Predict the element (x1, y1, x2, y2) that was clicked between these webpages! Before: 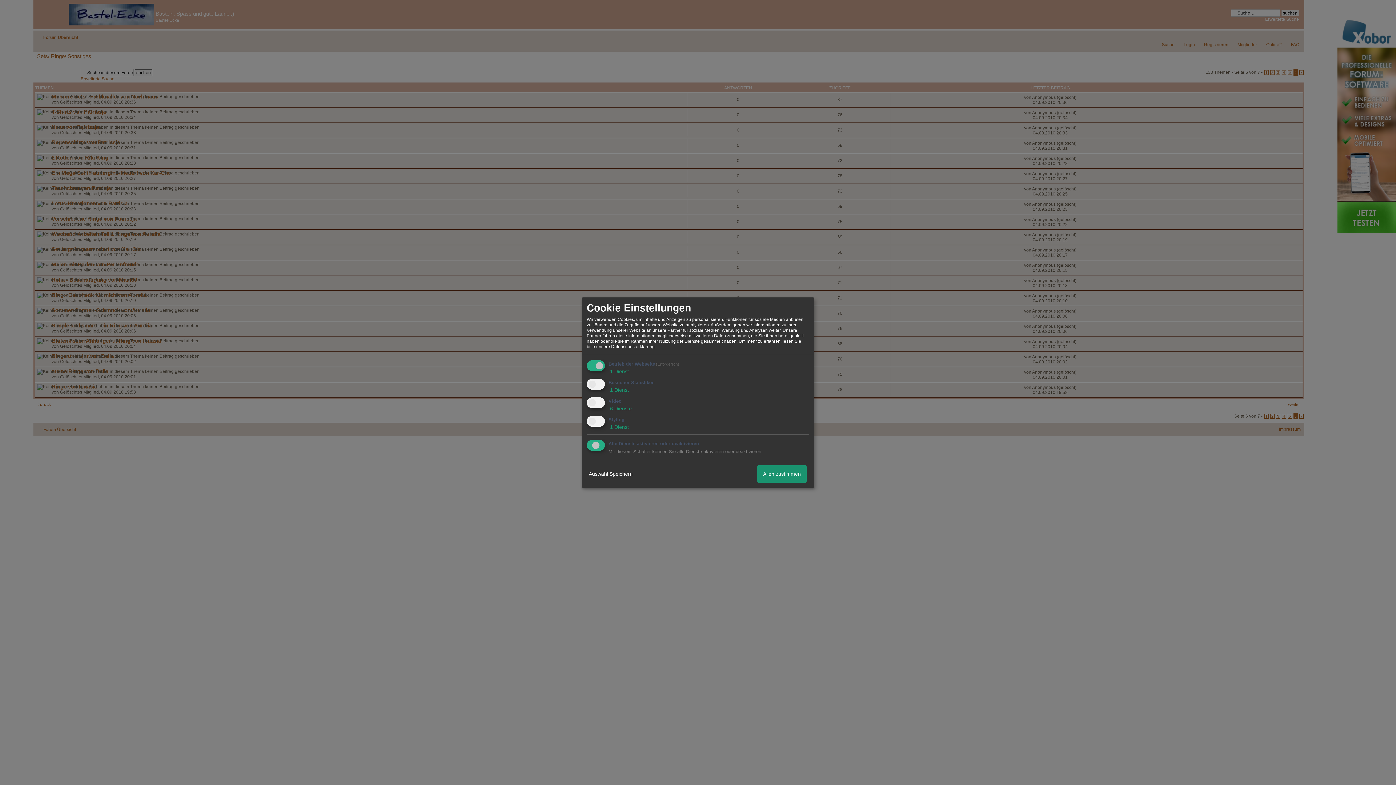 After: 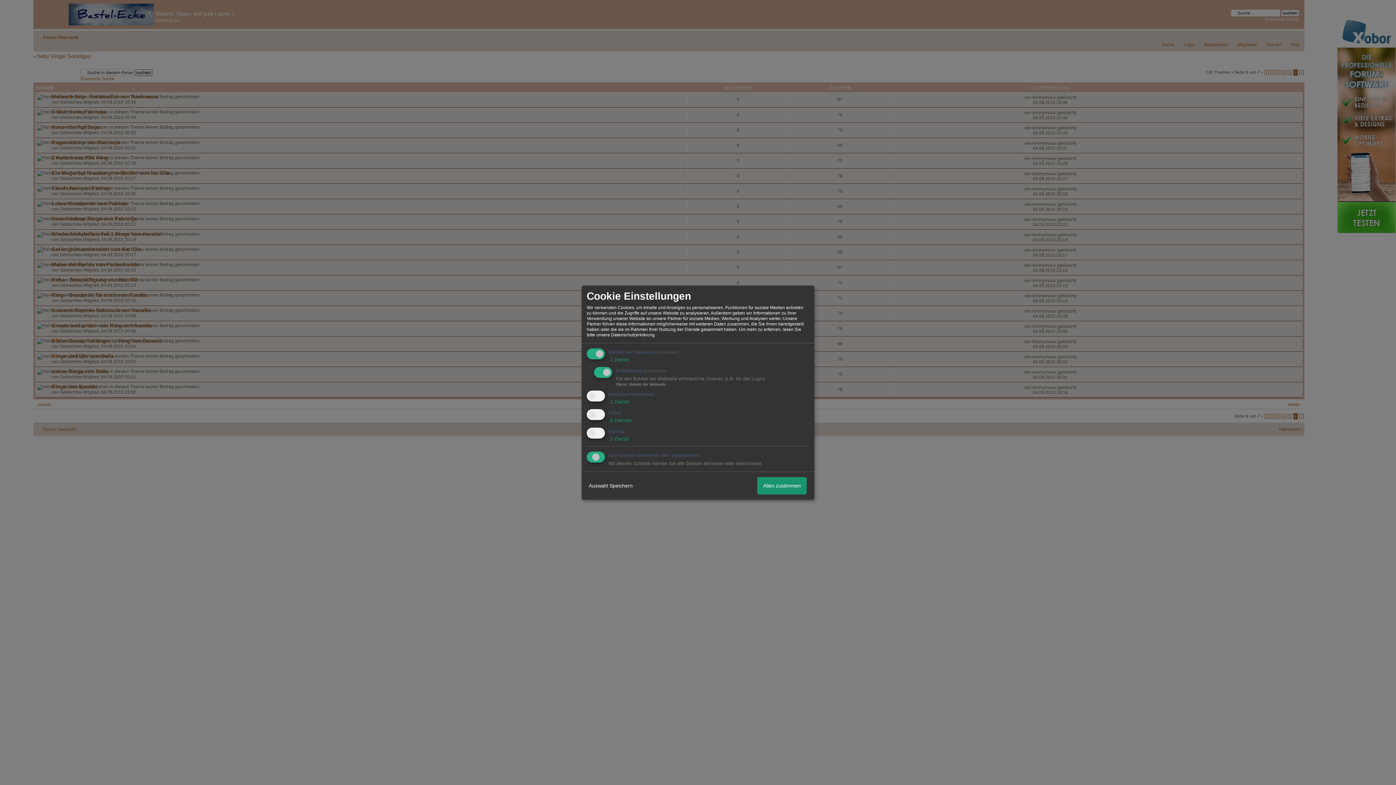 Action: bbox: (608, 368, 629, 374) label:  1 Dienst